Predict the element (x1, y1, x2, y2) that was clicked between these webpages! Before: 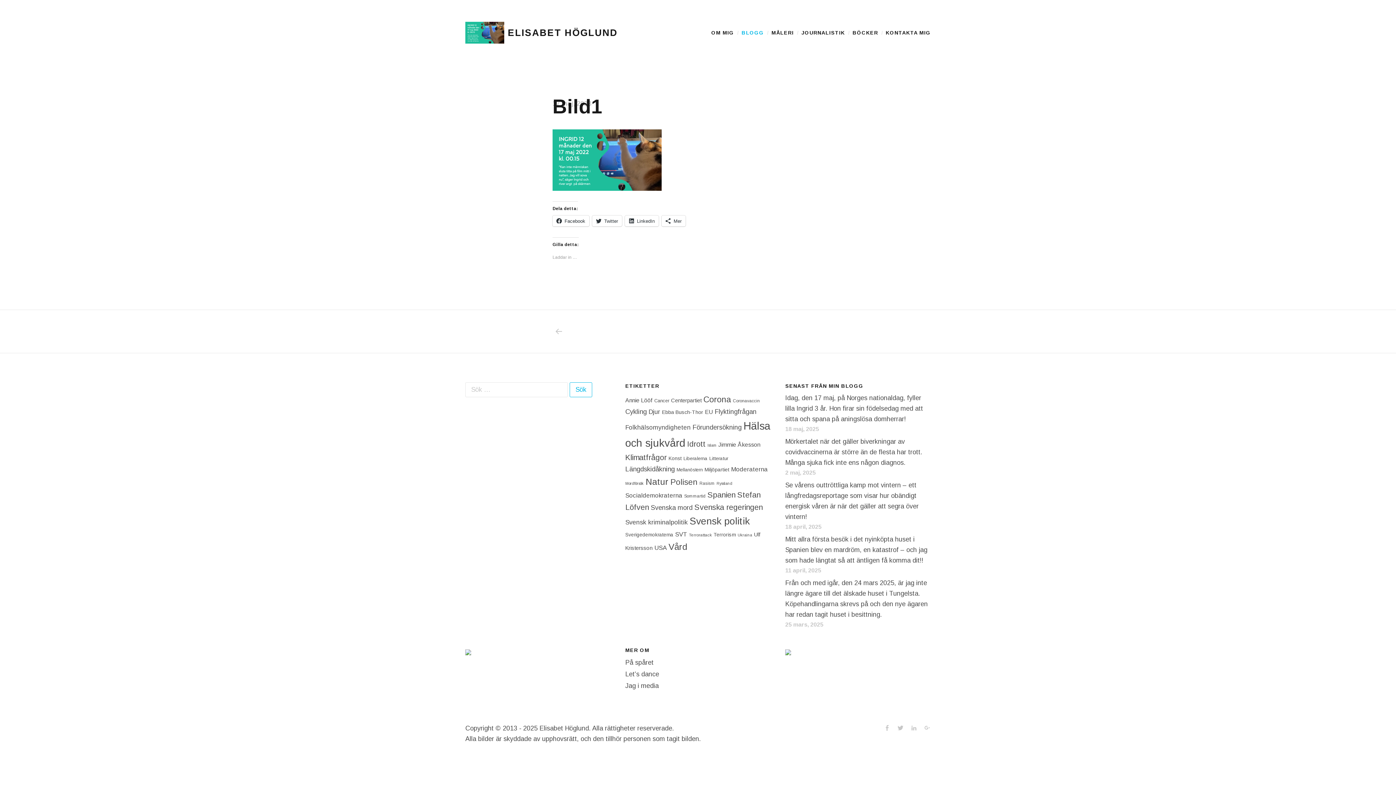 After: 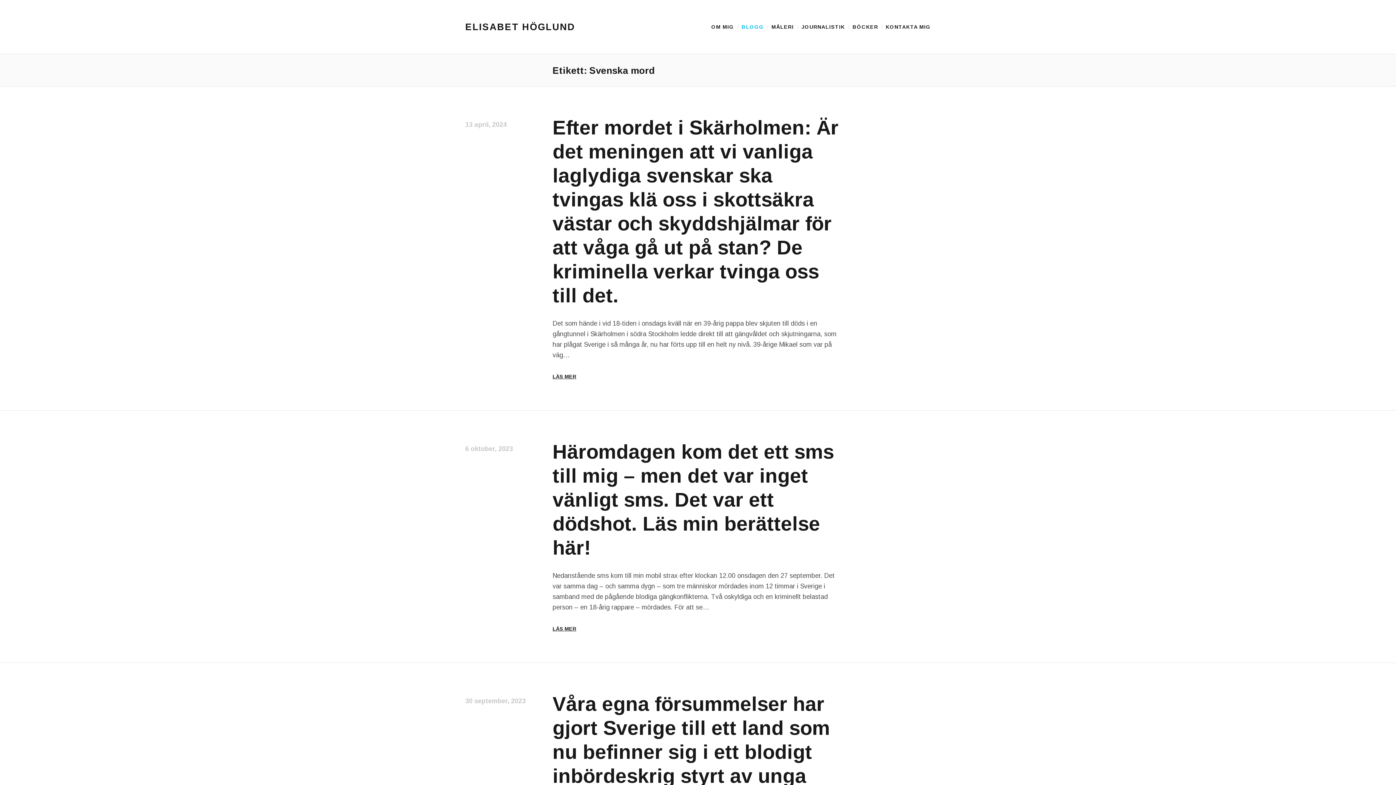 Action: label: Svenska mord (92 objekt) bbox: (650, 504, 692, 511)